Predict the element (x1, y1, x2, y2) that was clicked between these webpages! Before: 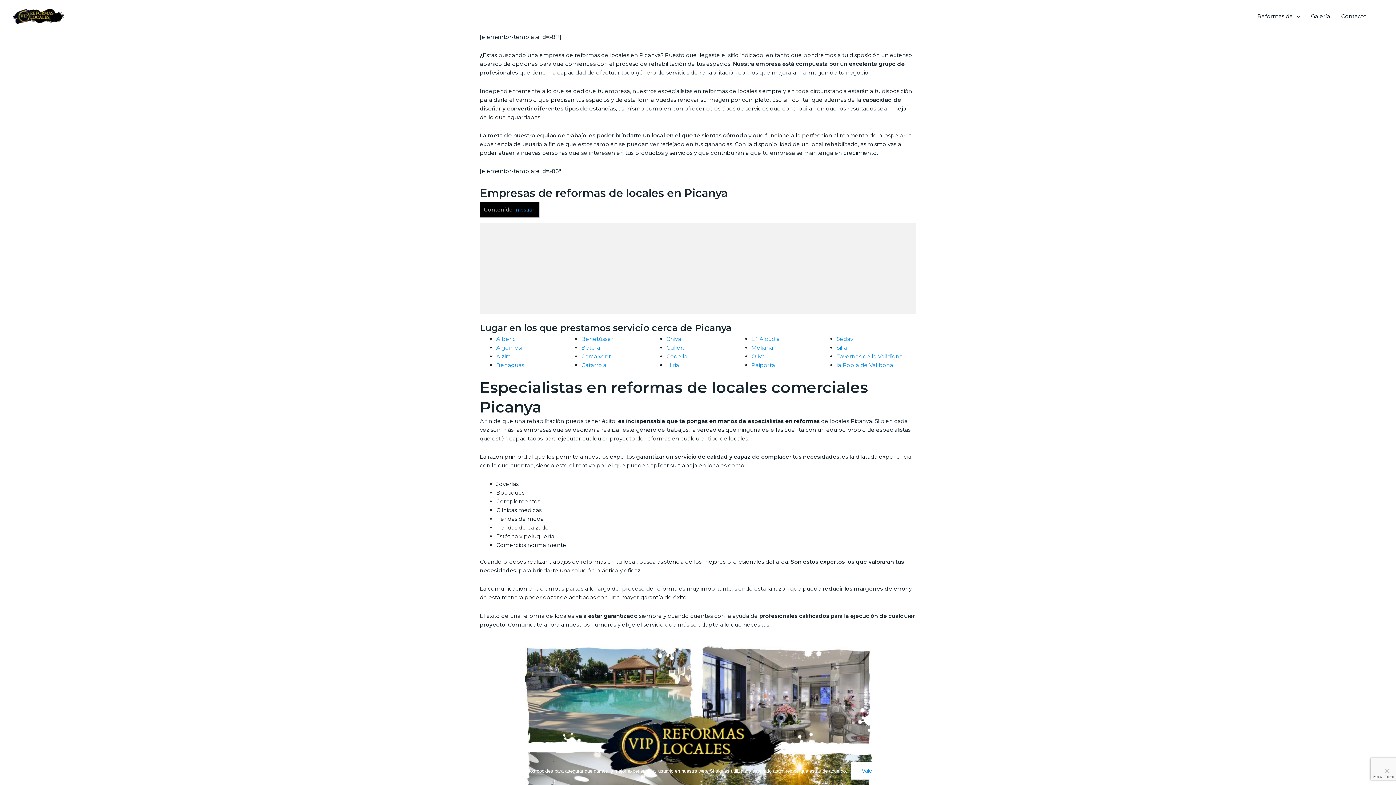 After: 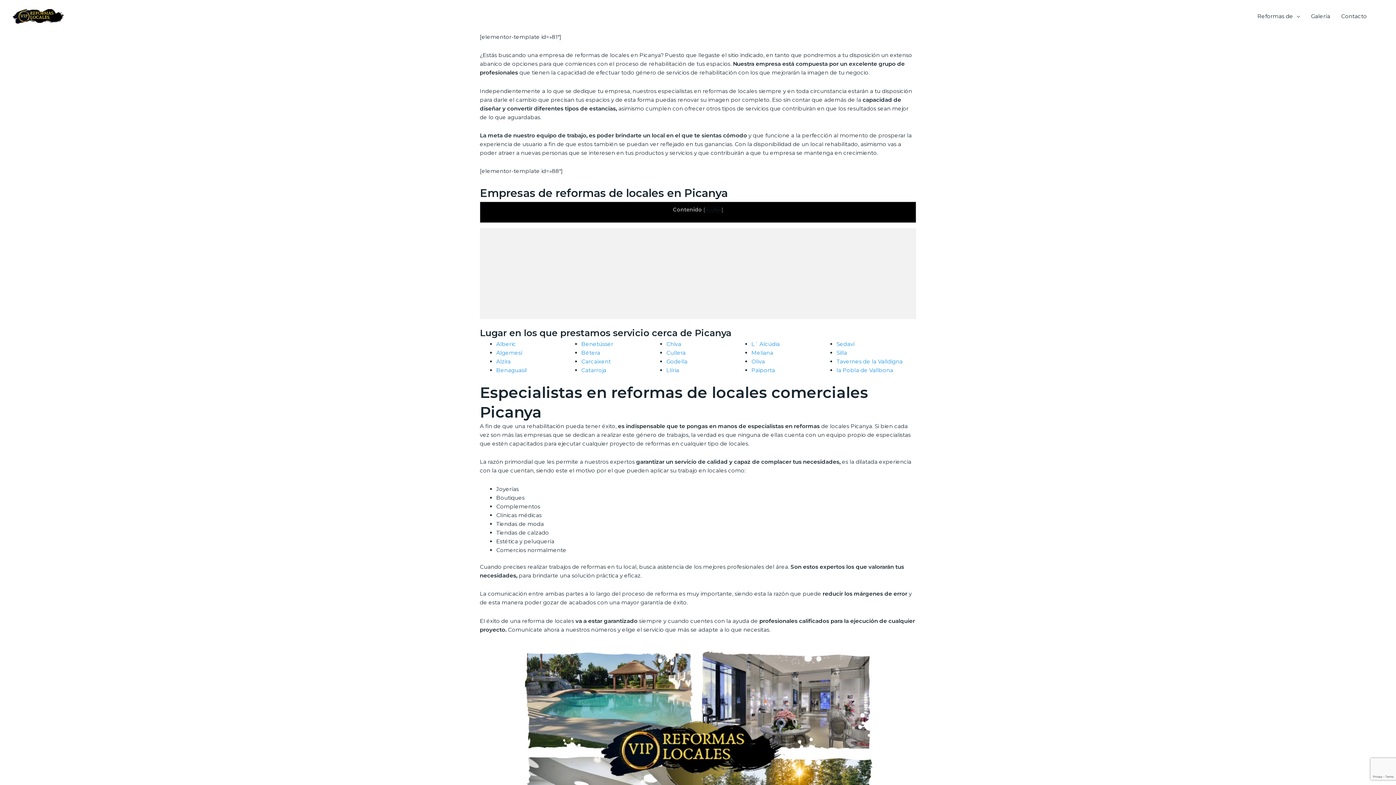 Action: bbox: (516, 207, 534, 212) label: mostrar